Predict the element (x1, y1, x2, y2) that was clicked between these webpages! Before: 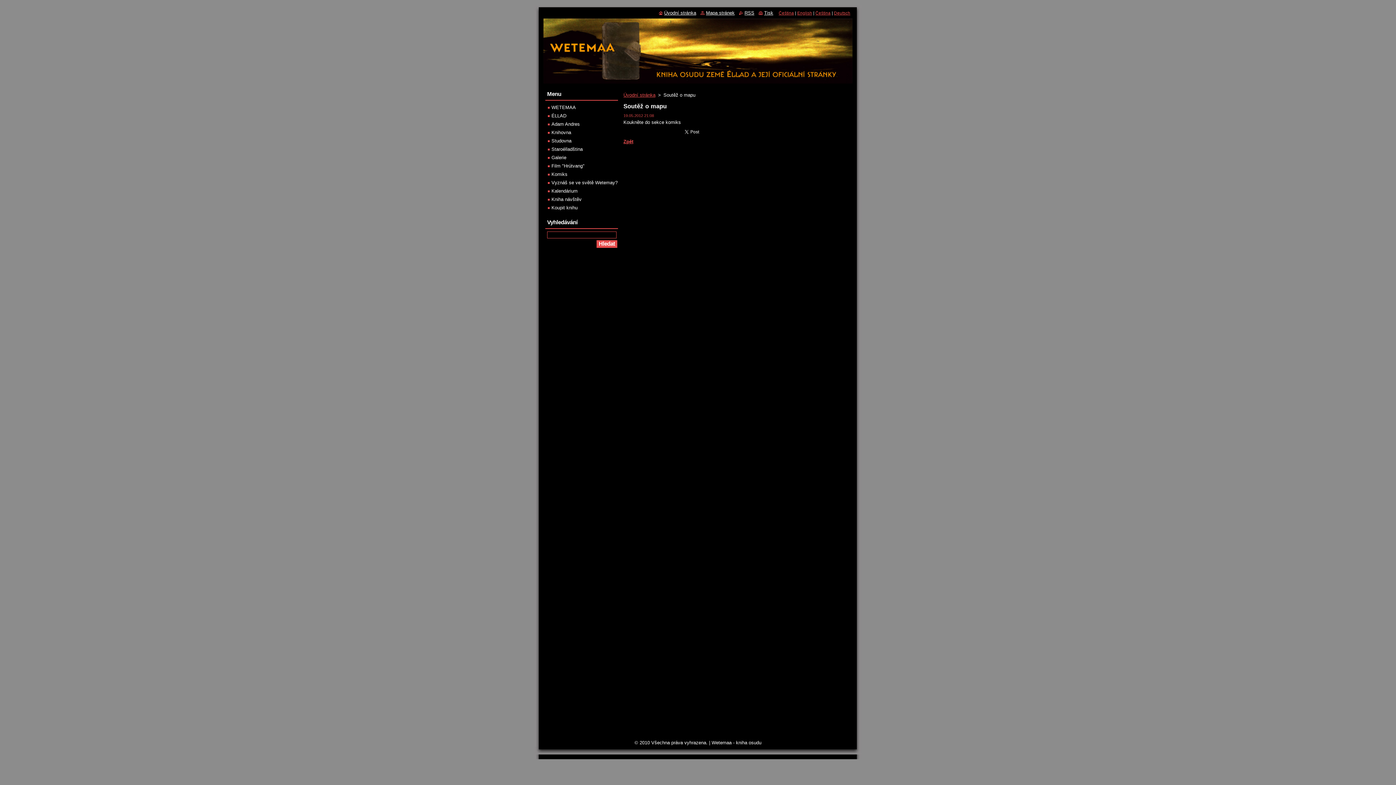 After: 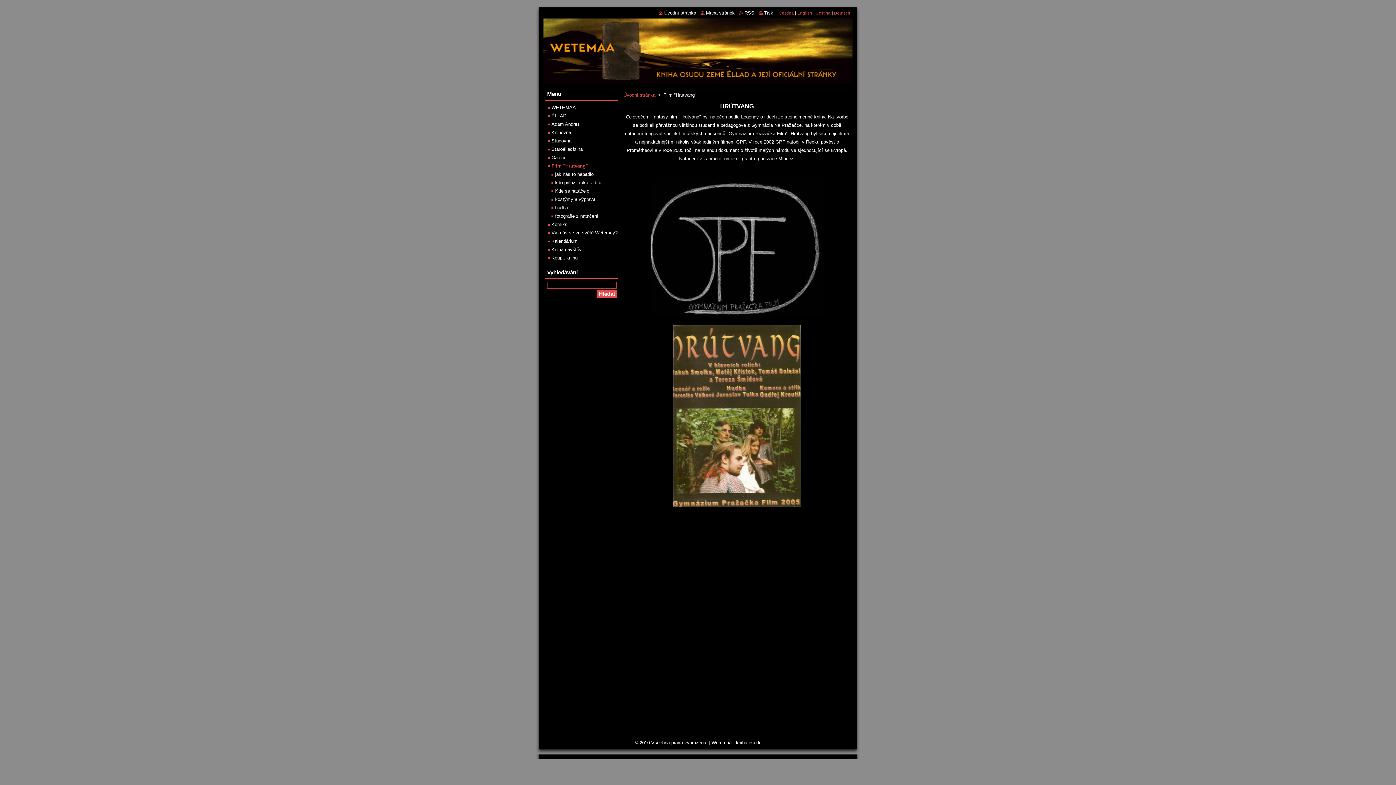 Action: bbox: (548, 163, 584, 168) label: Film "Hrútvang"